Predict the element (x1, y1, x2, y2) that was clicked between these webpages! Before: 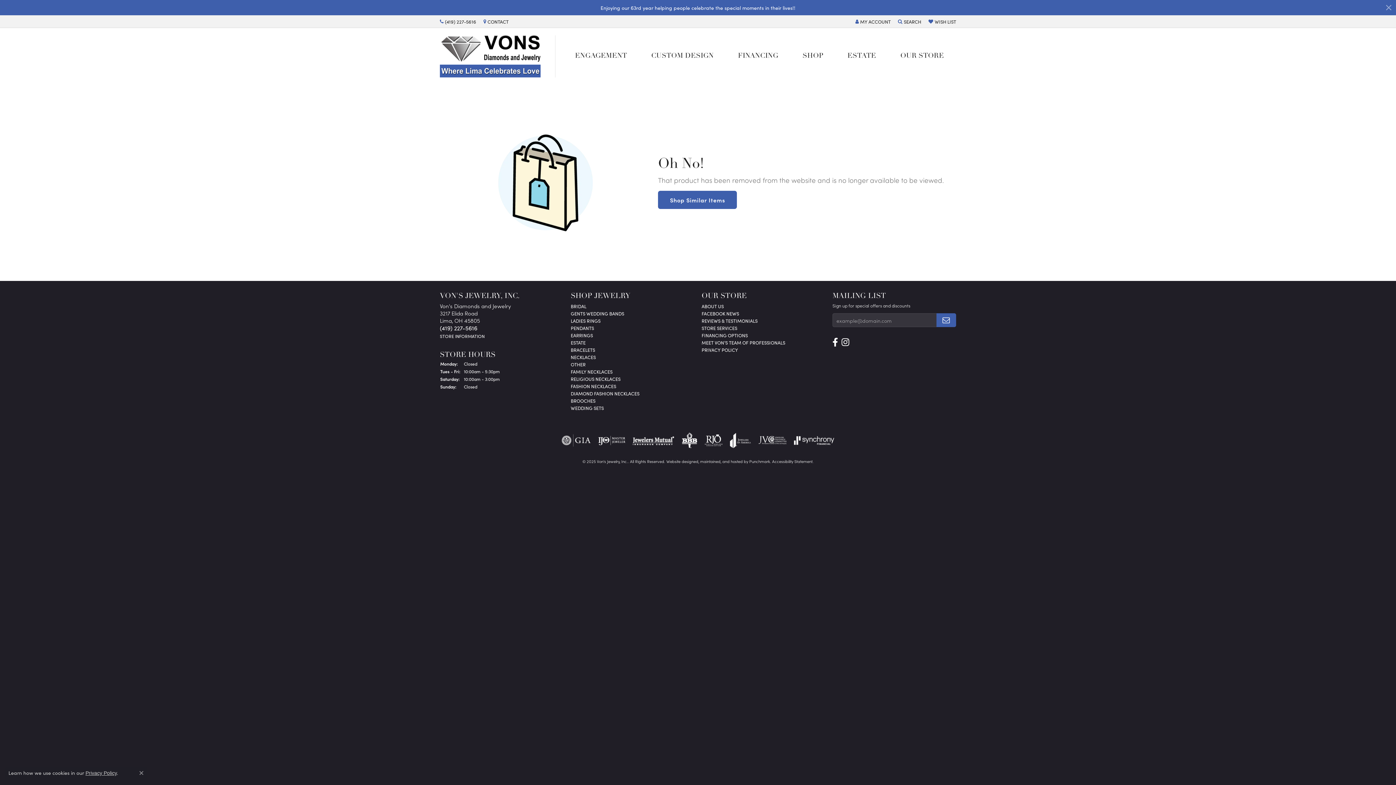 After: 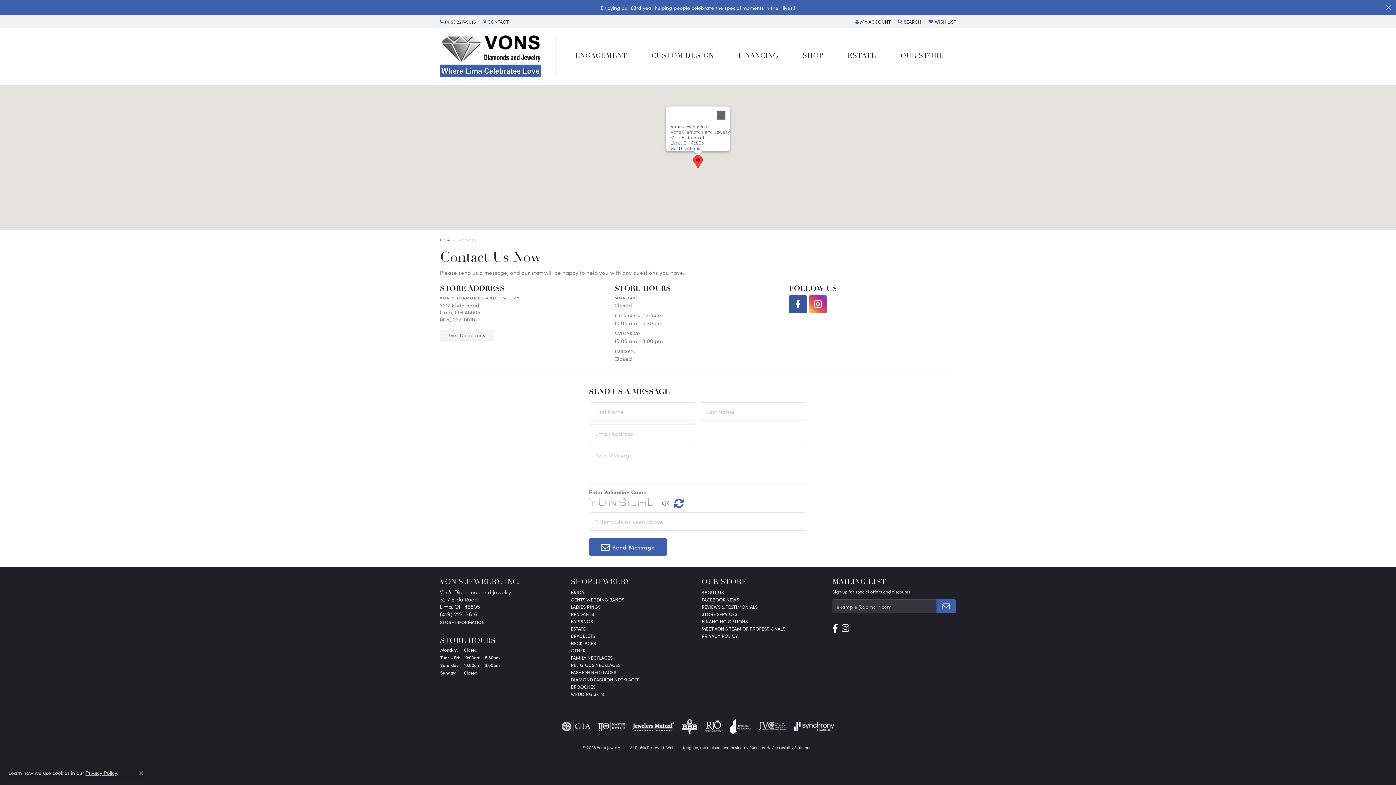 Action: bbox: (440, 331, 484, 339) label: STORE INFORMATION